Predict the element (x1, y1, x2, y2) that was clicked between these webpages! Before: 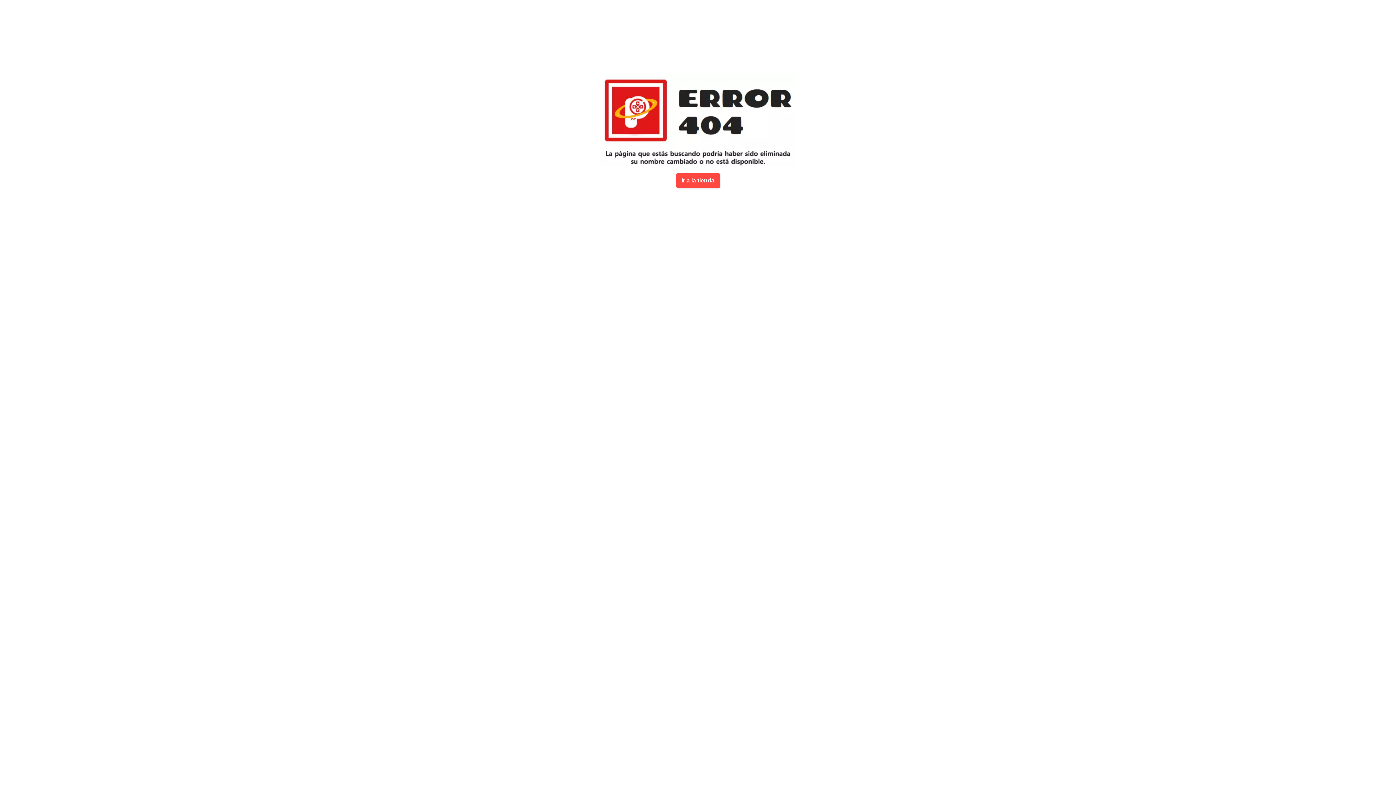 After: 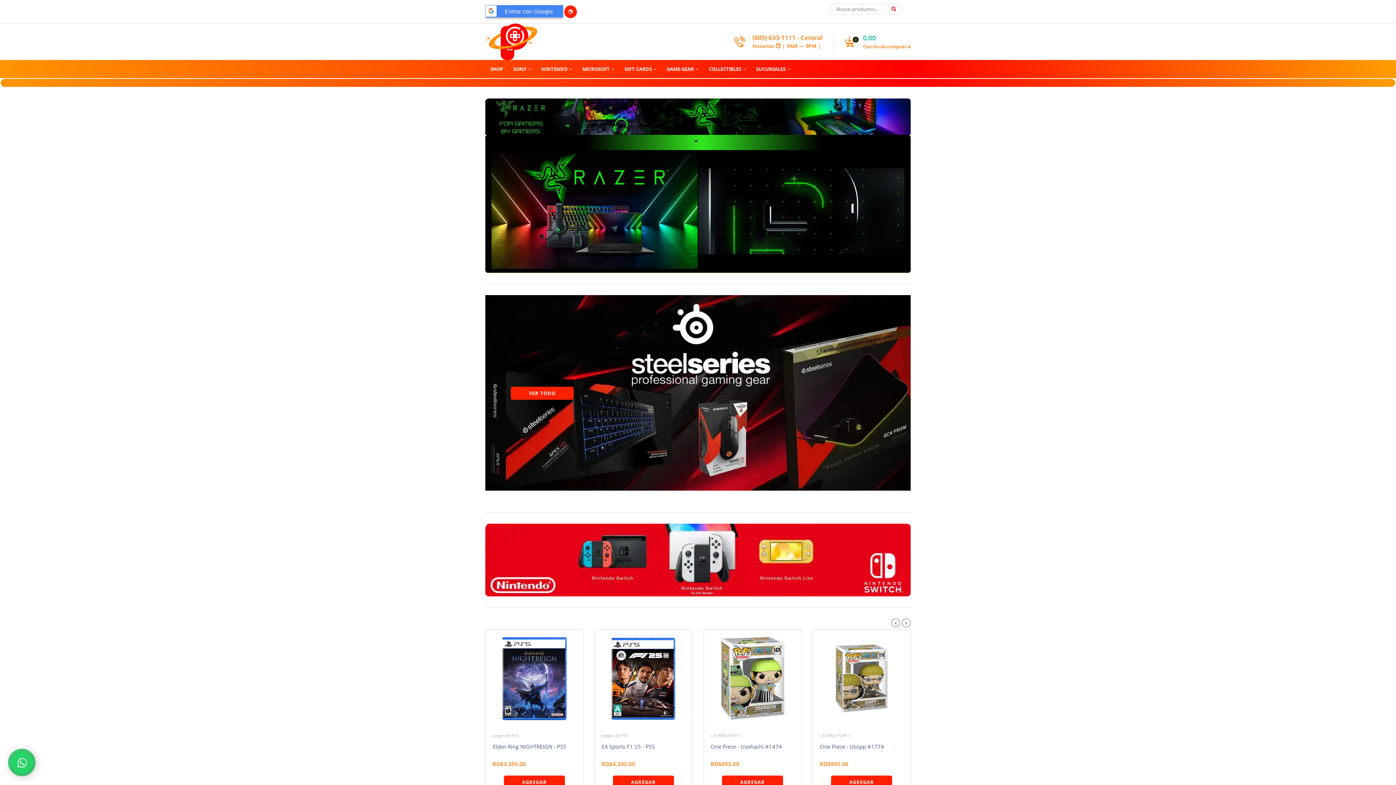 Action: bbox: (676, 173, 720, 188) label: Ir a la tienda